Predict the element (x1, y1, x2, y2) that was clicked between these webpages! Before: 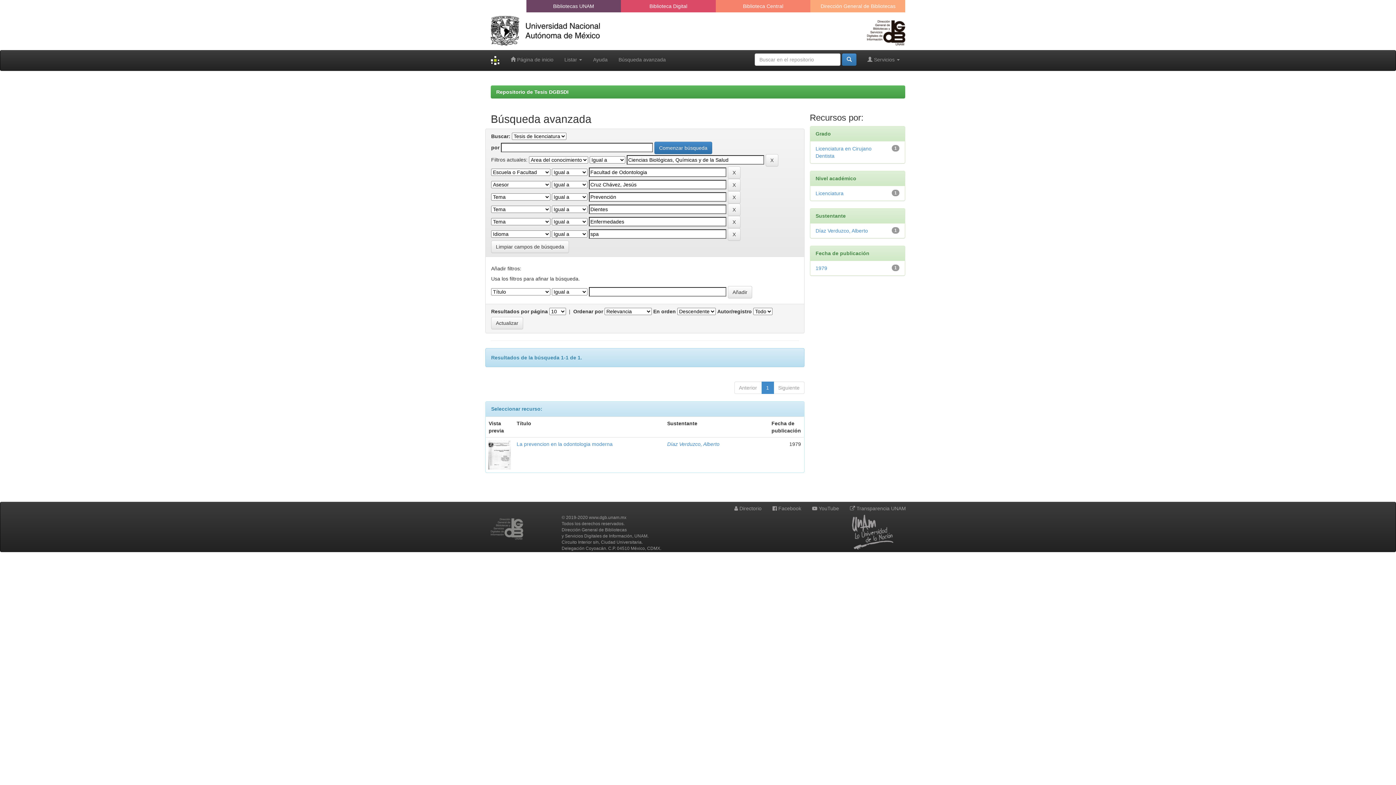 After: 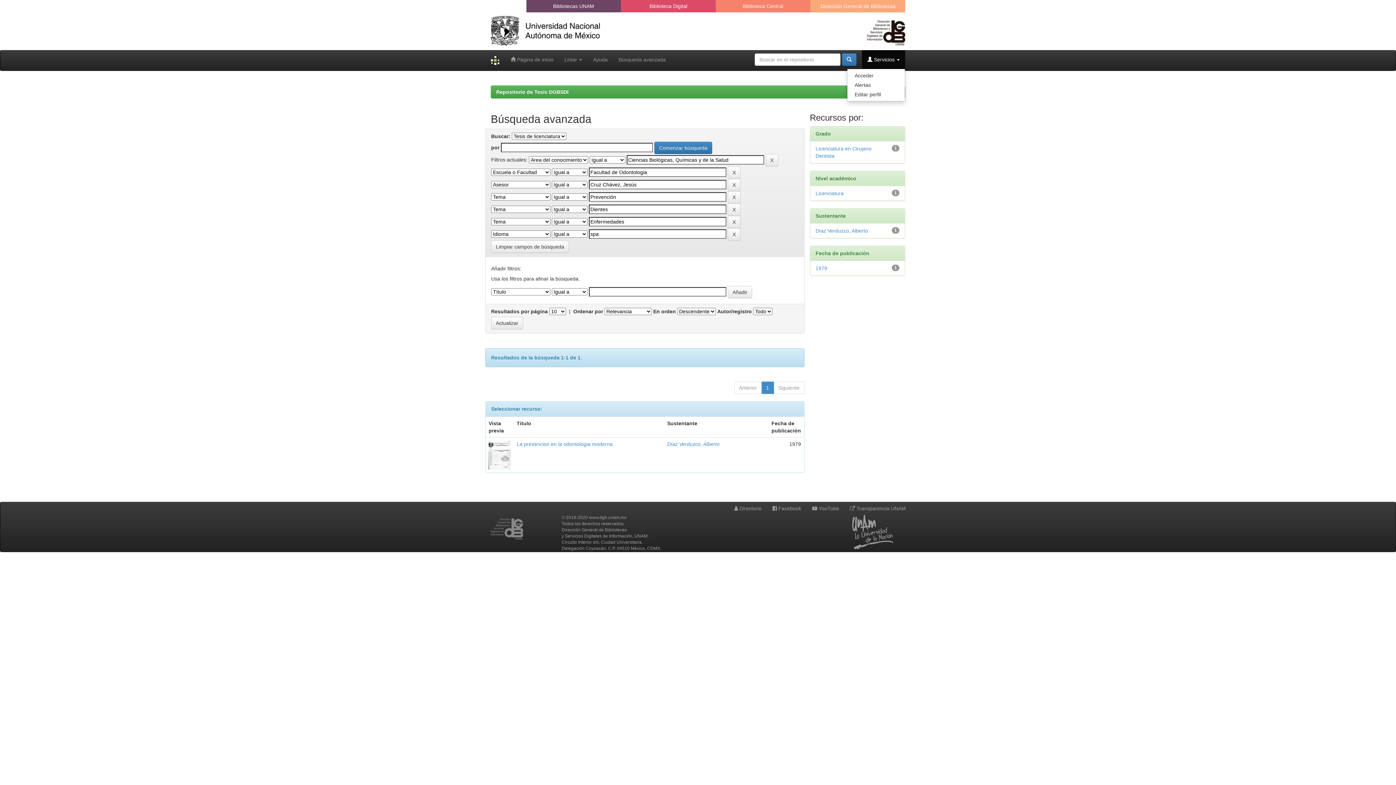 Action: label:  Servicios  bbox: (862, 50, 905, 68)